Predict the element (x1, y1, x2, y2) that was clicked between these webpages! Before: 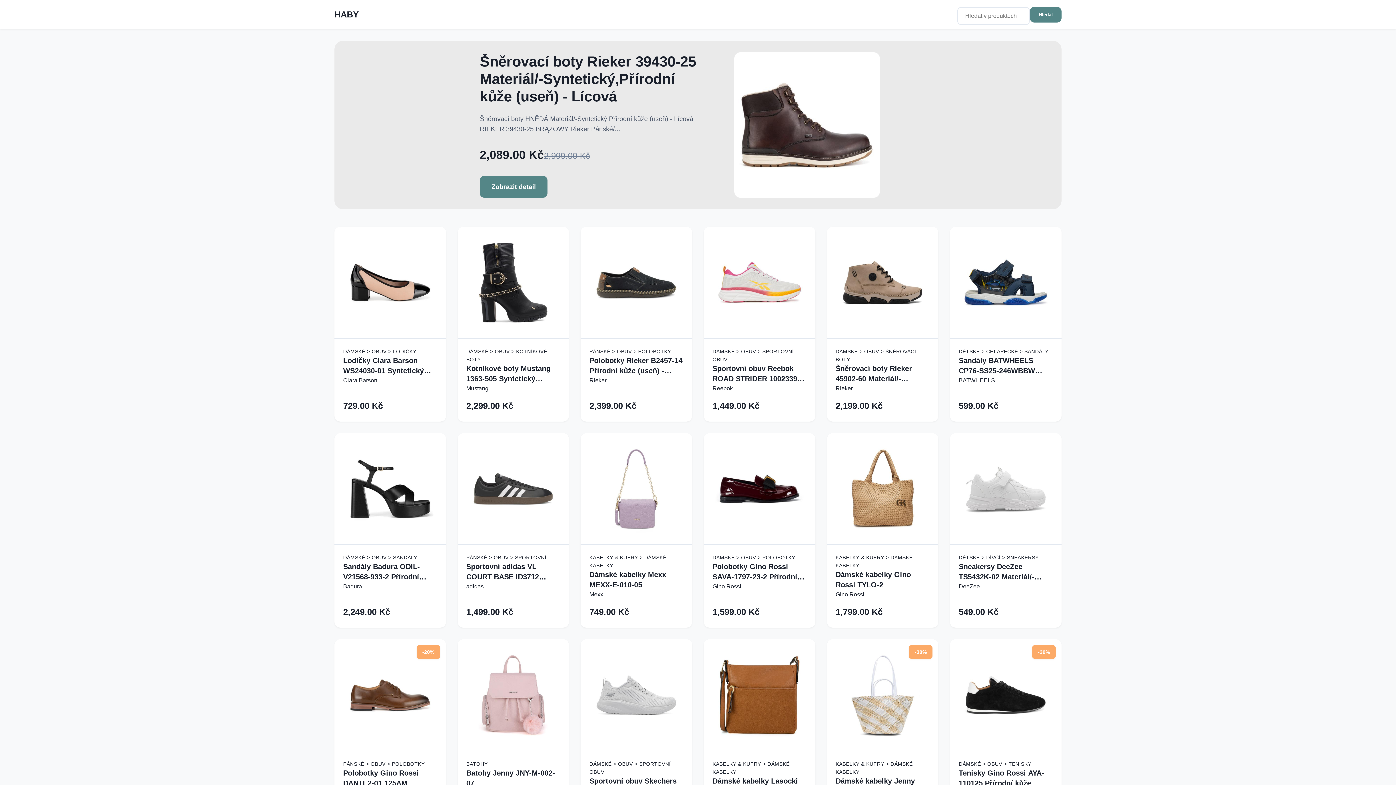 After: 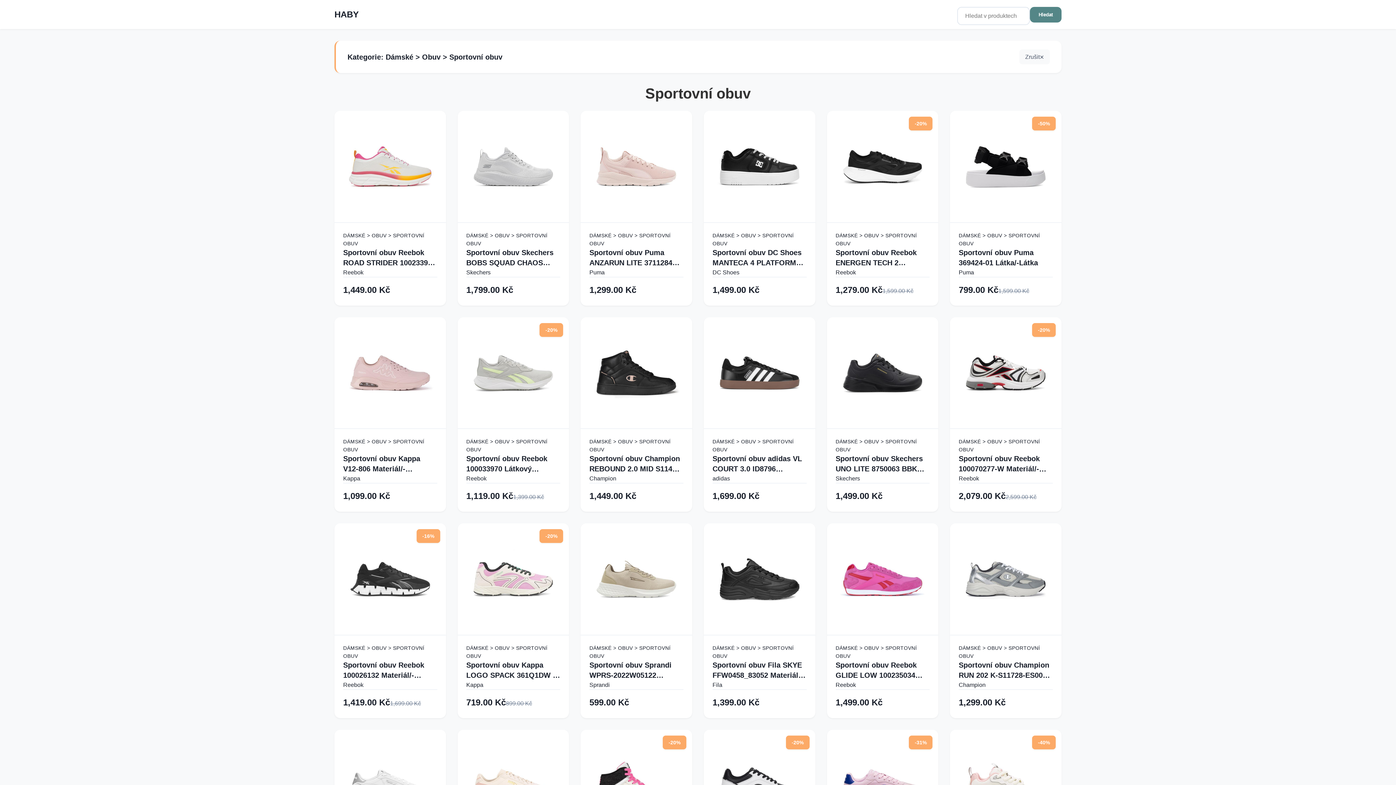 Action: bbox: (589, 760, 683, 776) label: DÁMSKÉ > OBUV > SPORTOVNÍ OBUV